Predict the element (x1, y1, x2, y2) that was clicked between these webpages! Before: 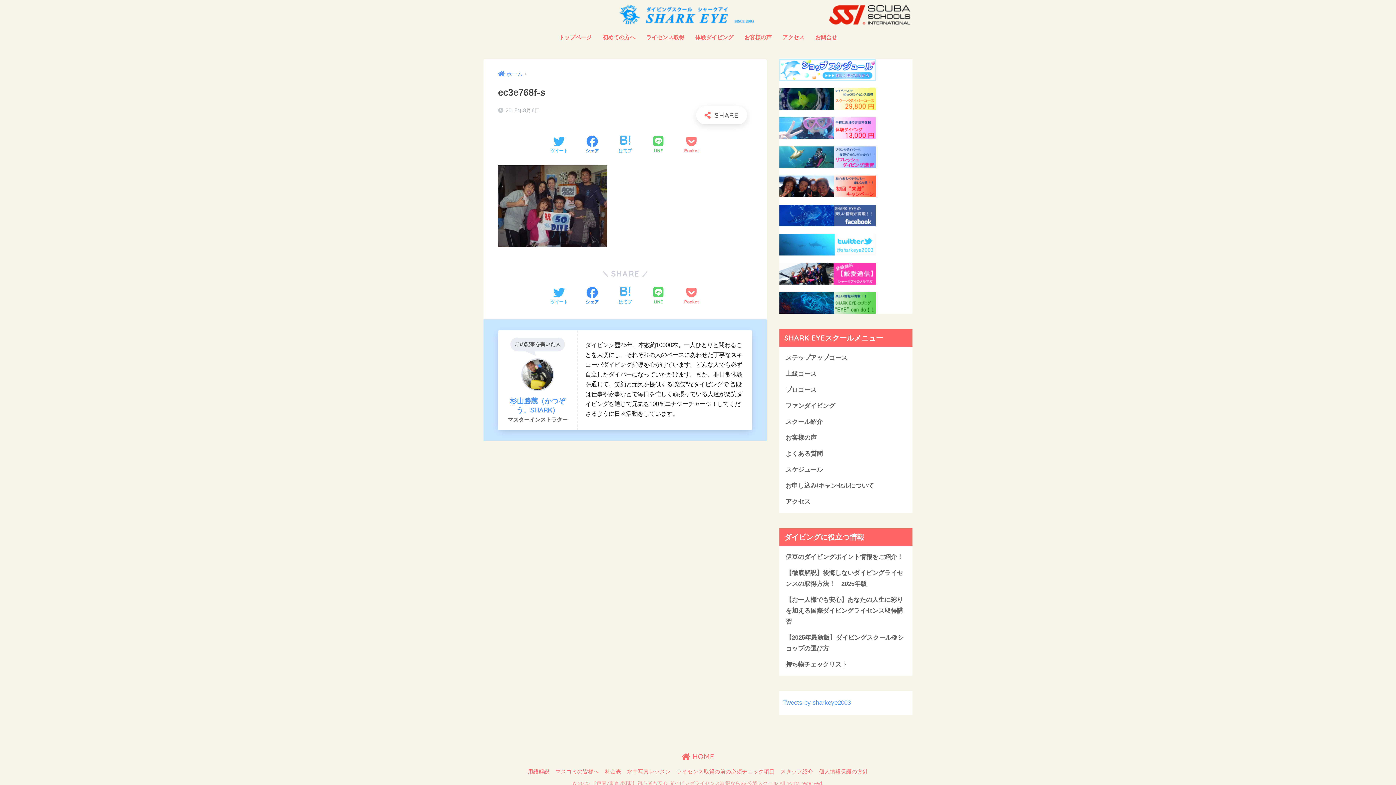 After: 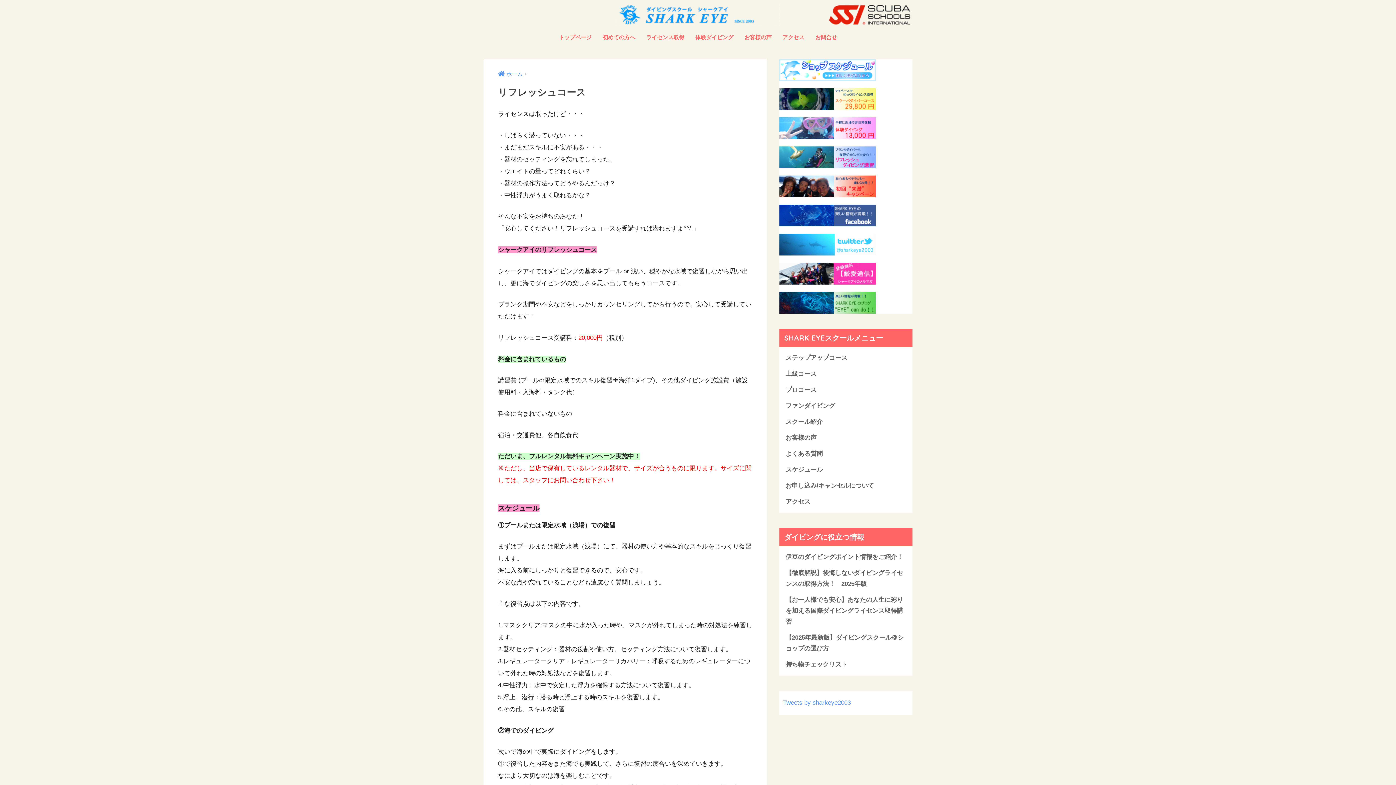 Action: bbox: (779, 153, 876, 160)